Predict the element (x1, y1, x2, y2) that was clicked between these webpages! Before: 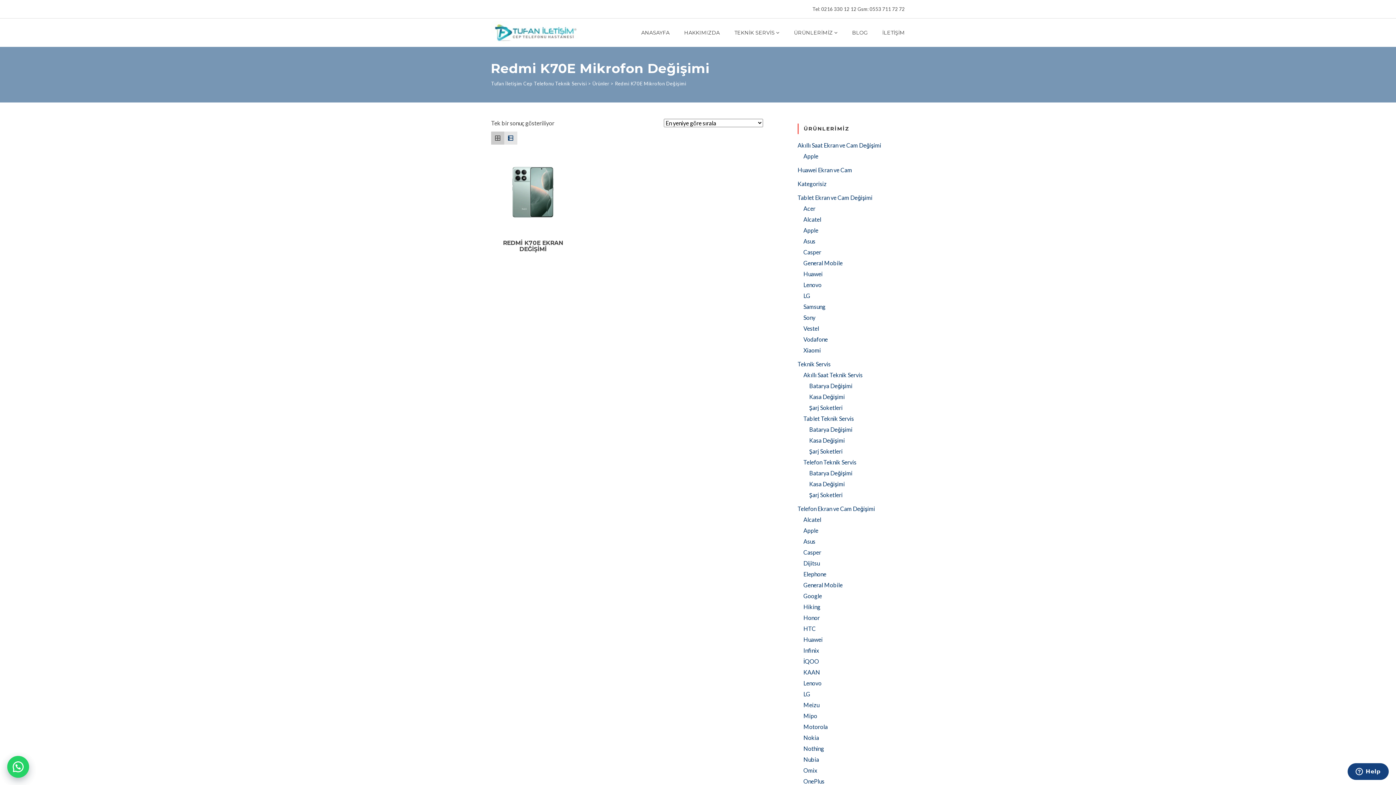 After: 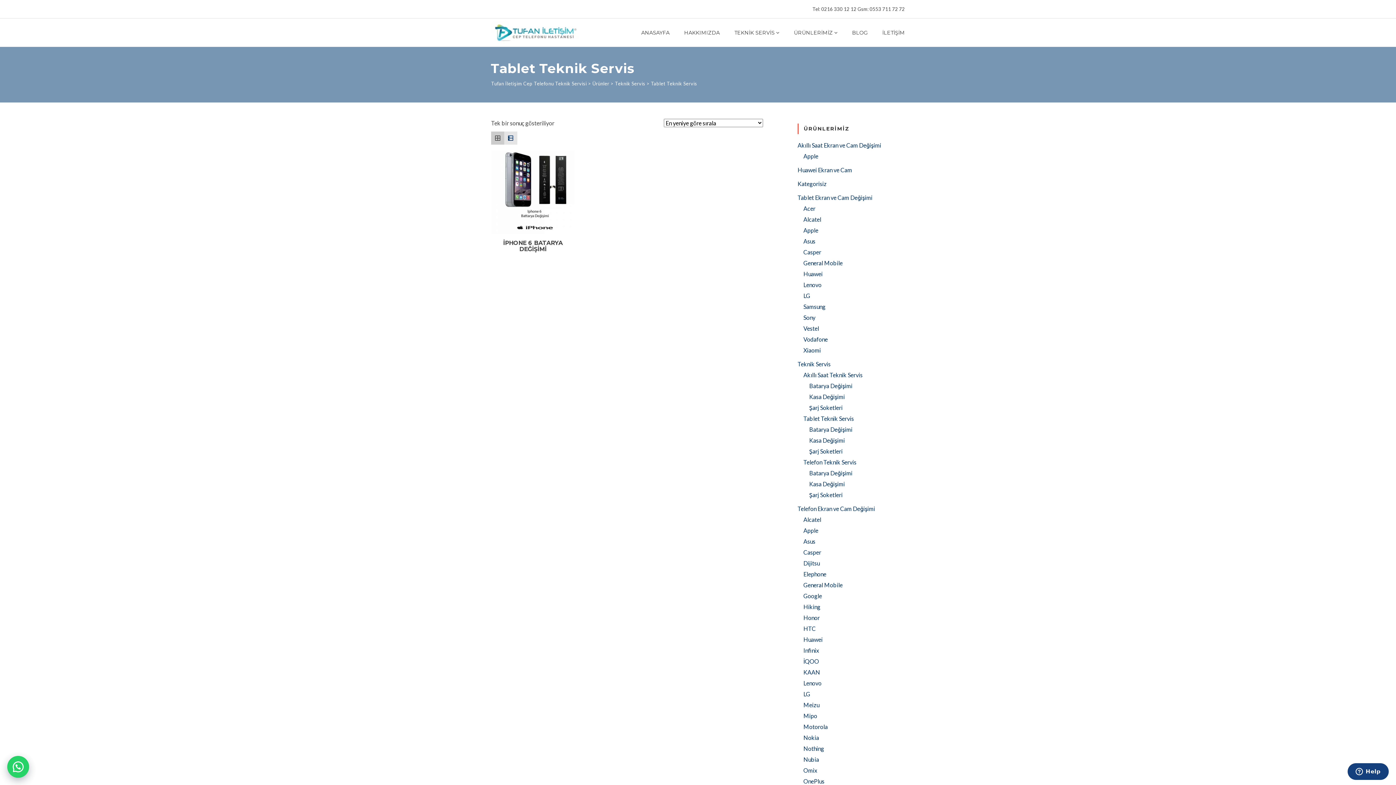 Action: bbox: (803, 415, 854, 422) label: Tablet Teknik Servis